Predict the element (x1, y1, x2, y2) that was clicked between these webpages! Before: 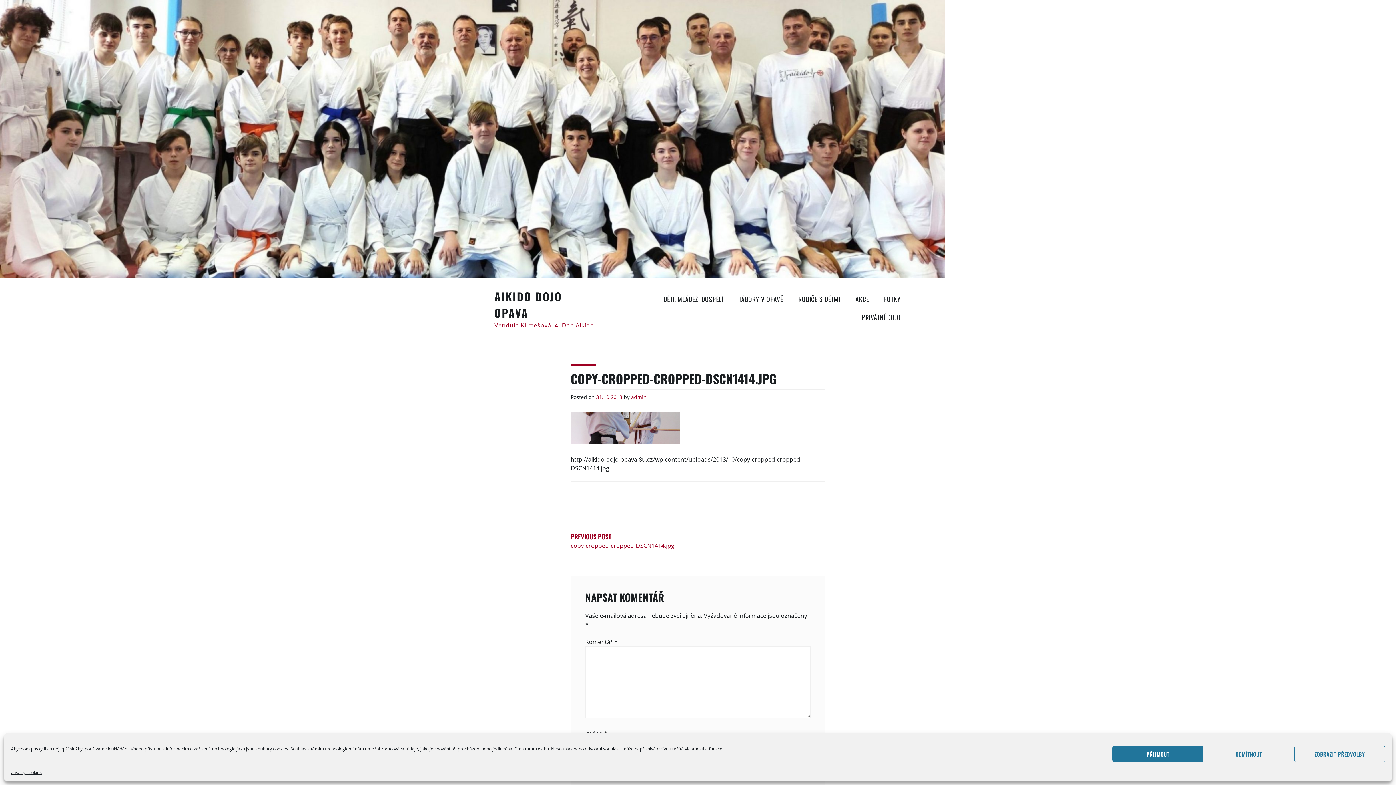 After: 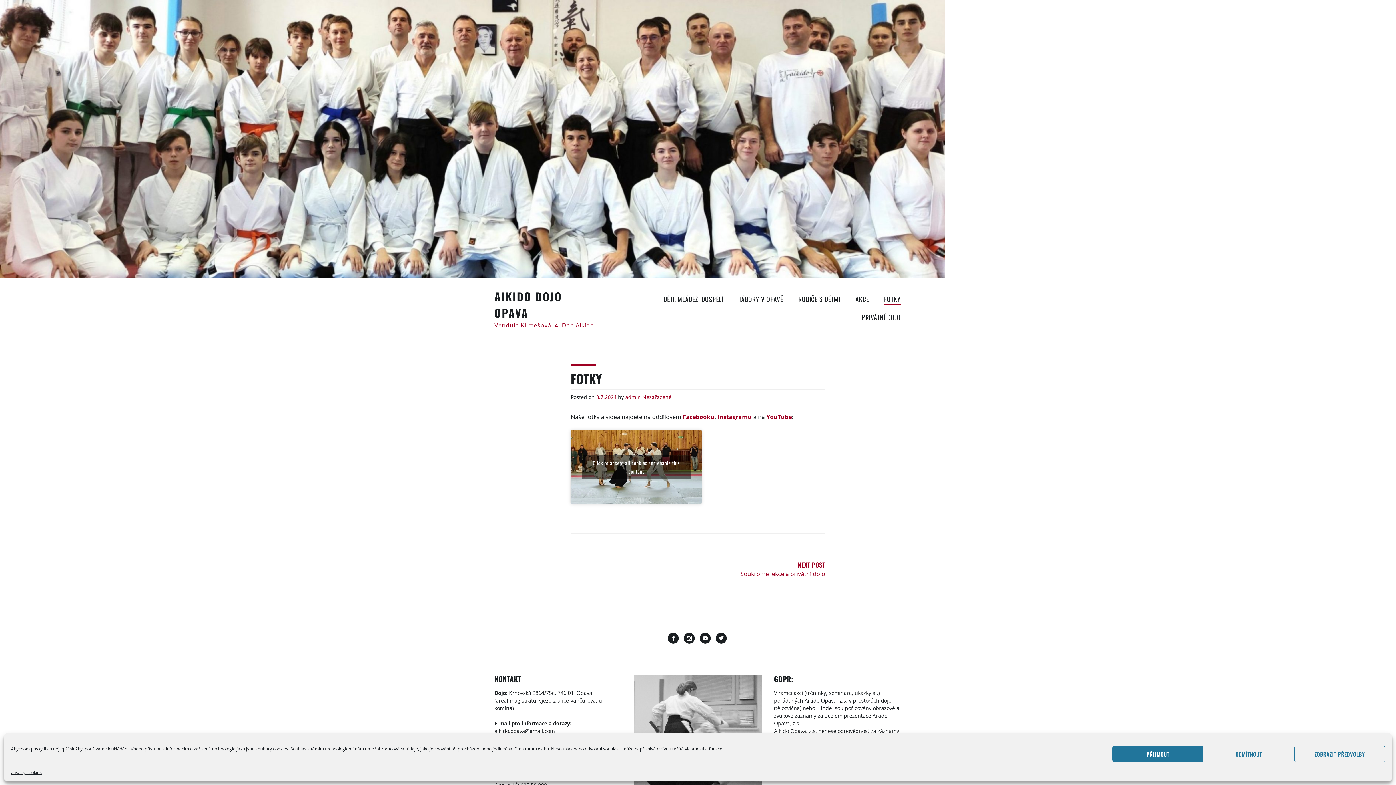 Action: bbox: (884, 294, 901, 305) label: FOTKY